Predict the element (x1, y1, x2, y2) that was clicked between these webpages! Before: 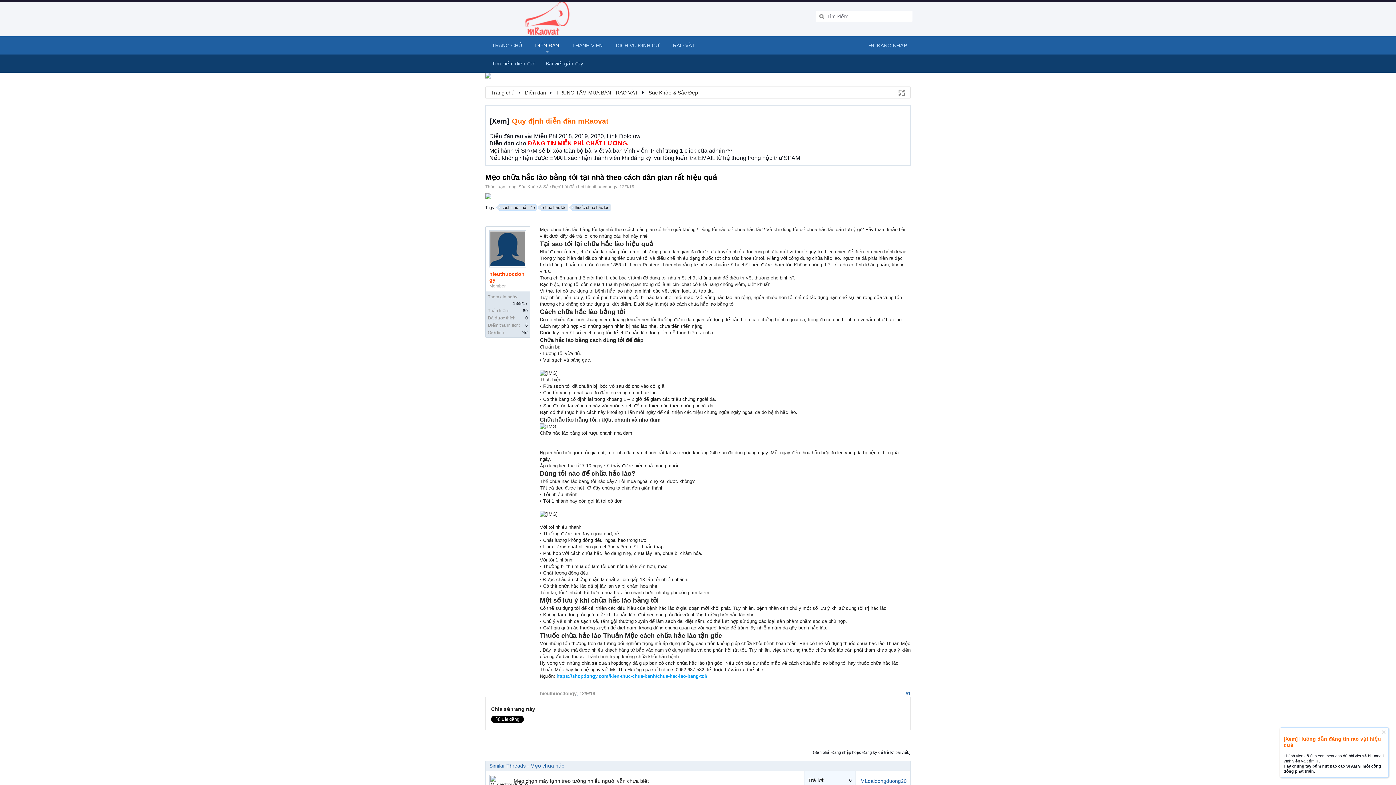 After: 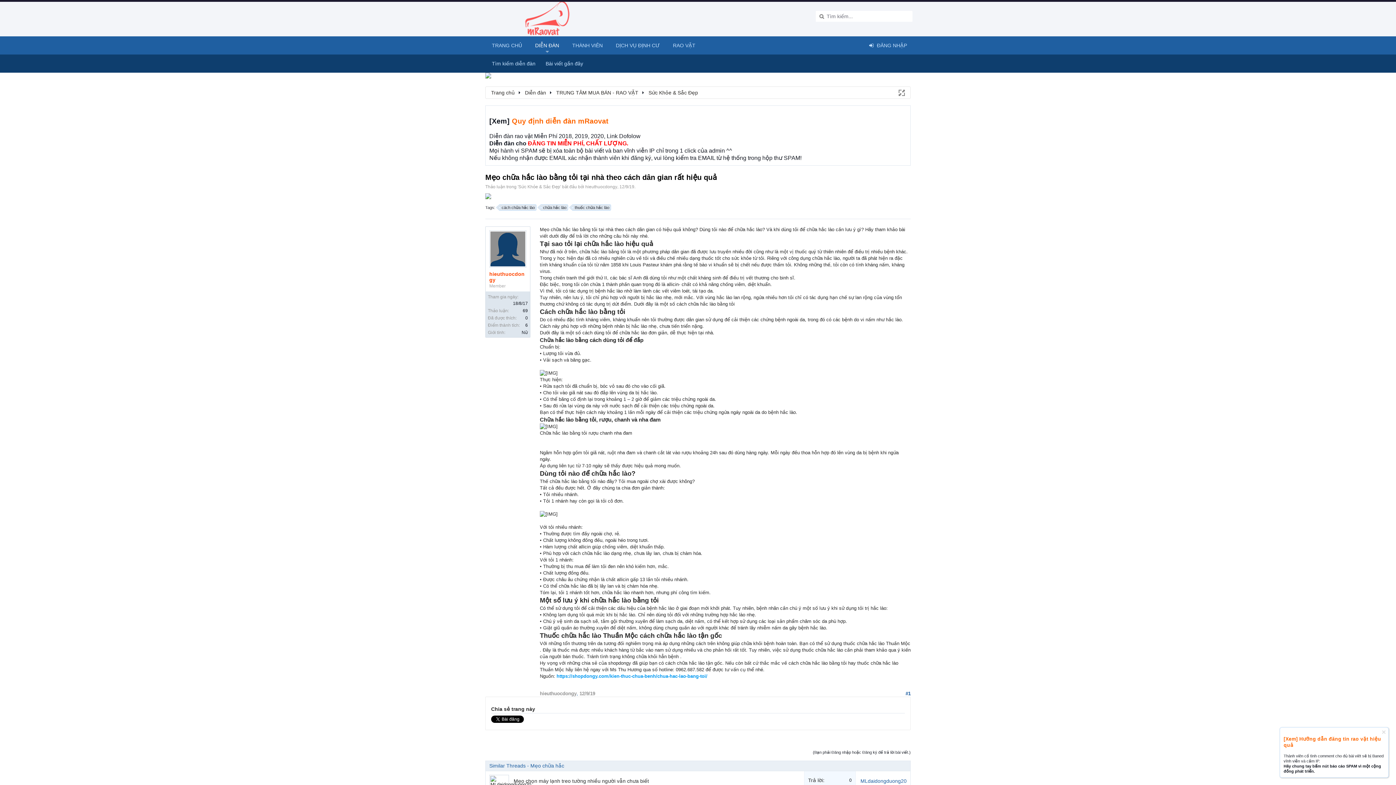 Action: label: 12/9/19 bbox: (579, 691, 595, 696)